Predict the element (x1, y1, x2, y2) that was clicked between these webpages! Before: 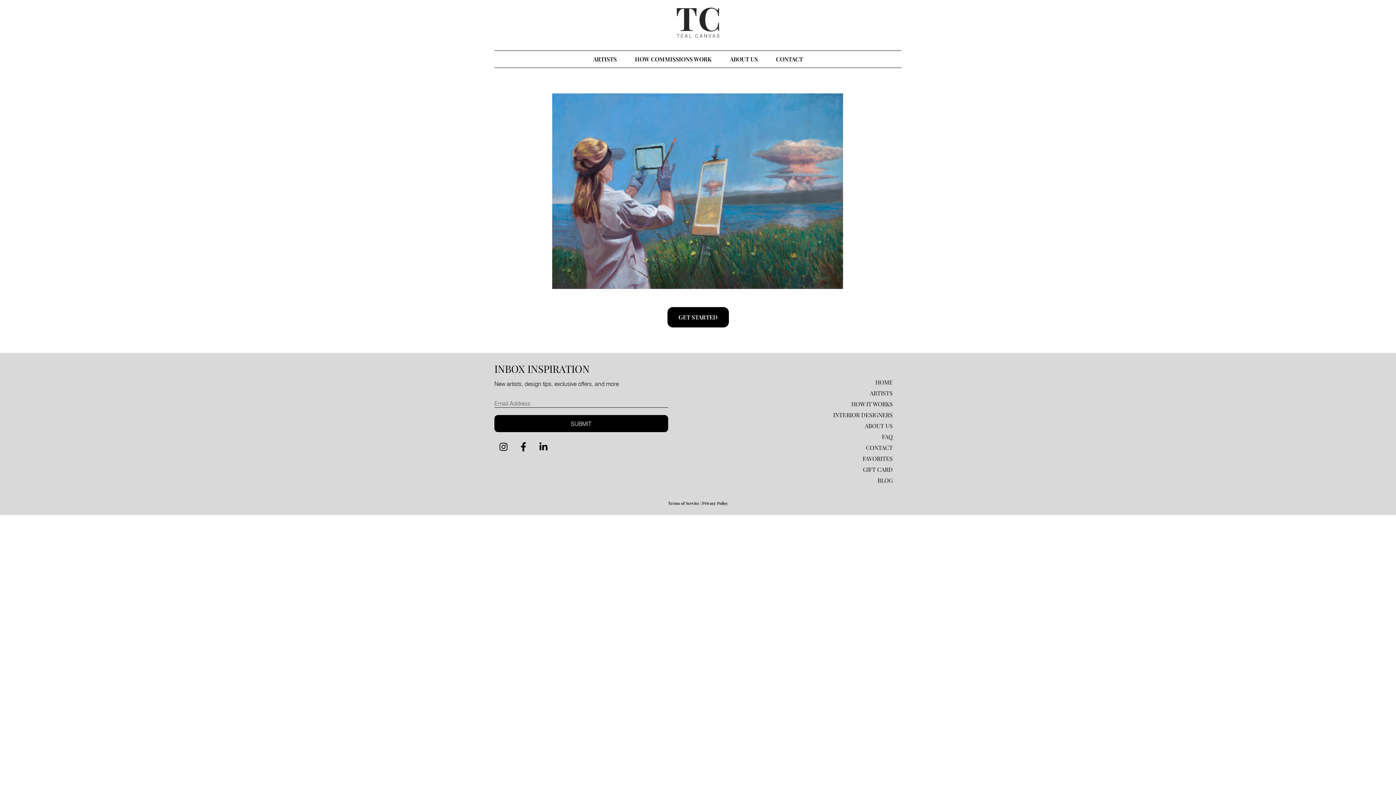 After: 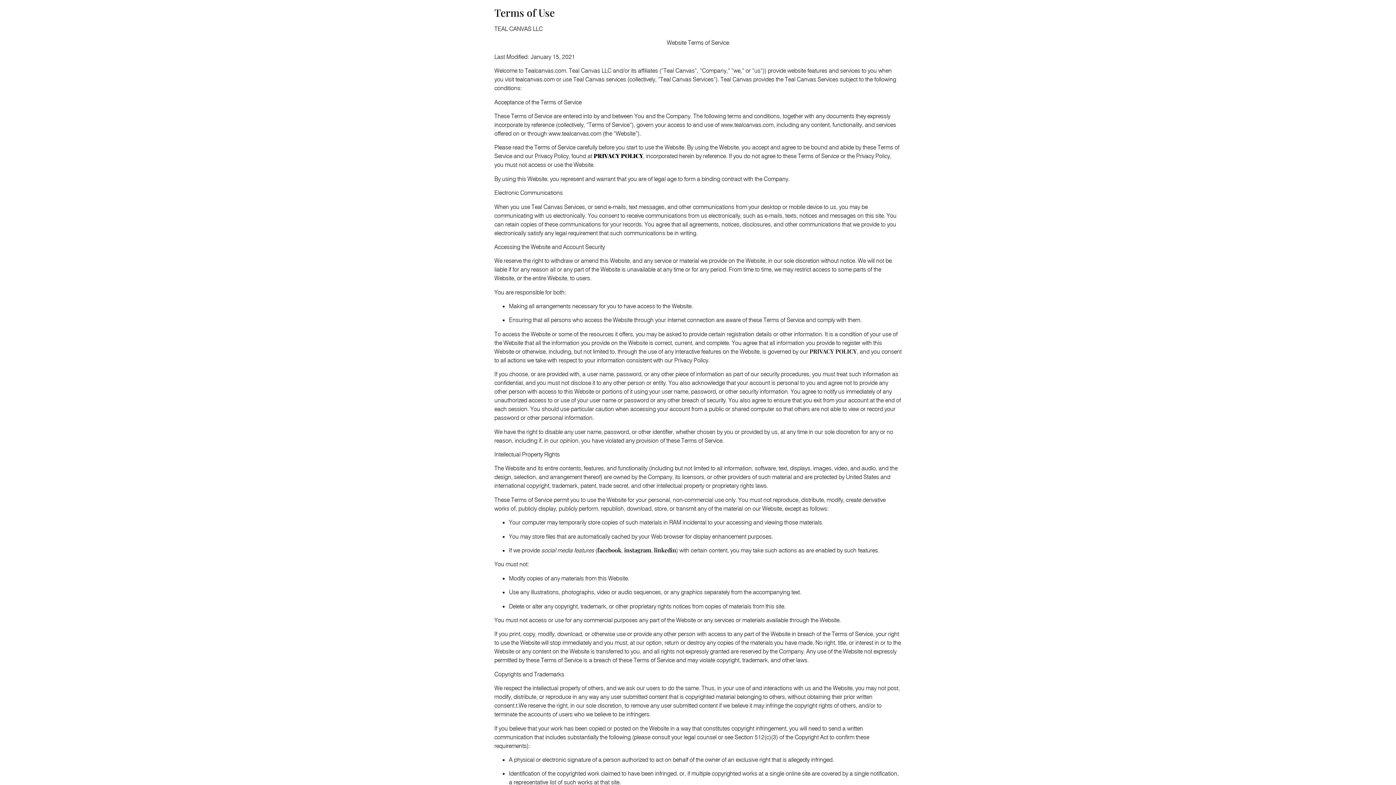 Action: bbox: (668, 500, 699, 506) label: Terms of Service